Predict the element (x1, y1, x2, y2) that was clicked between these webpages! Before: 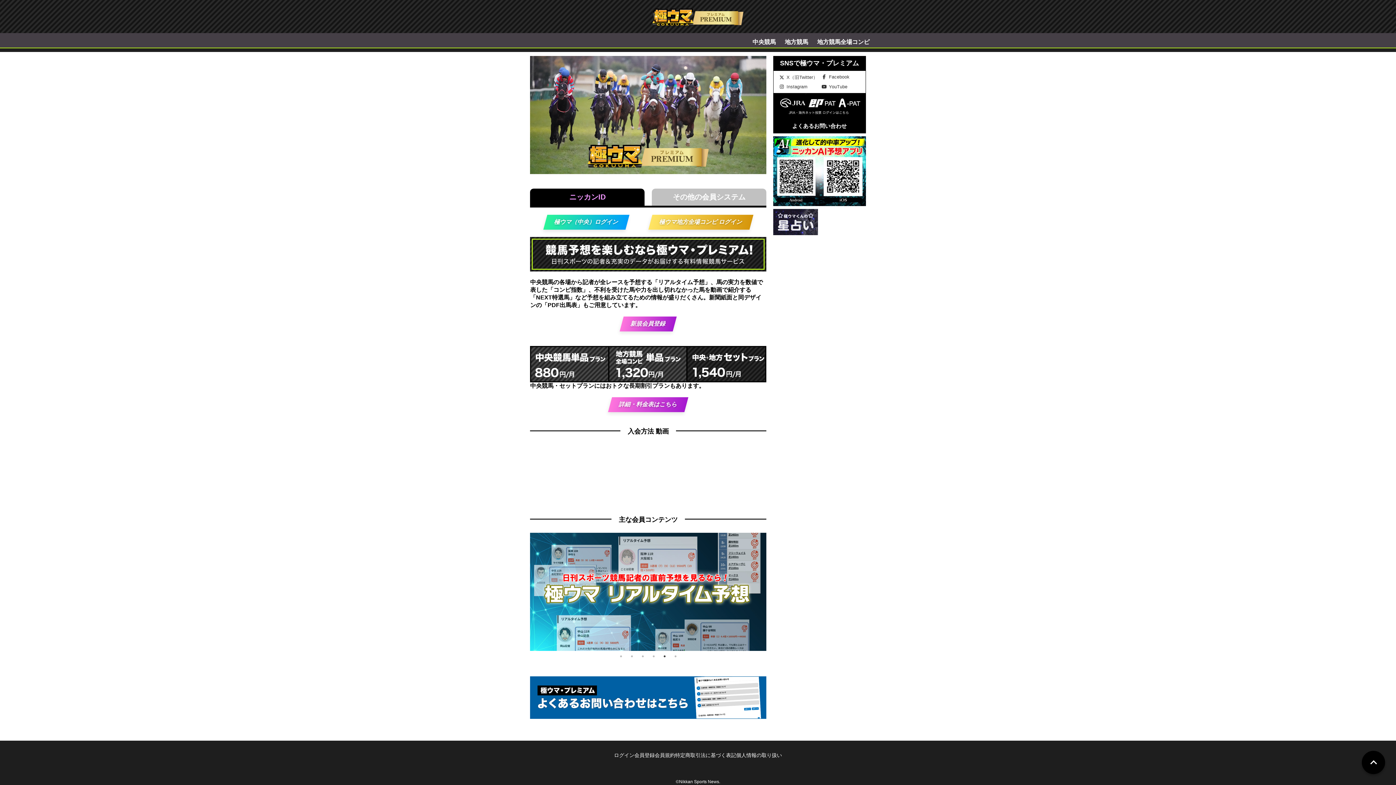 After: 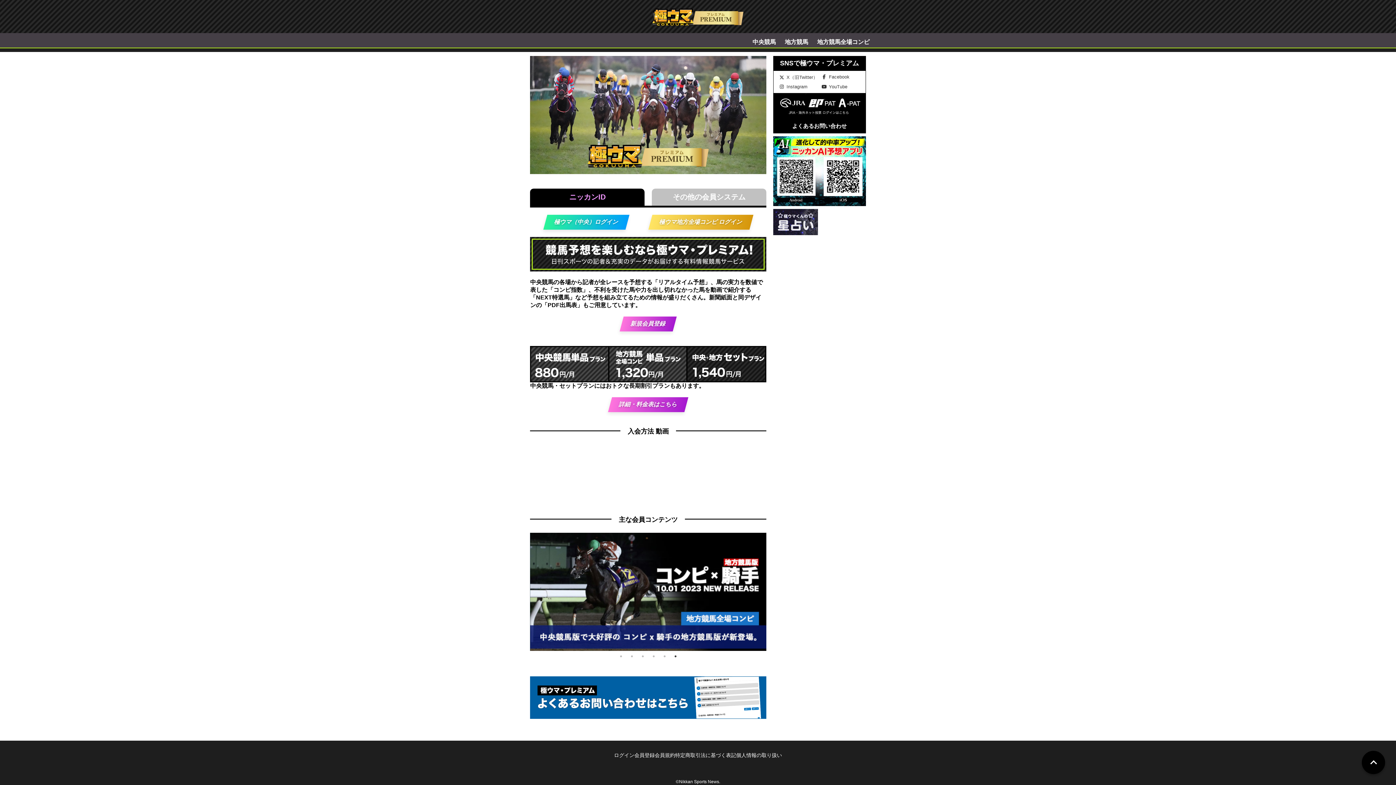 Action: bbox: (773, 93, 866, 99)